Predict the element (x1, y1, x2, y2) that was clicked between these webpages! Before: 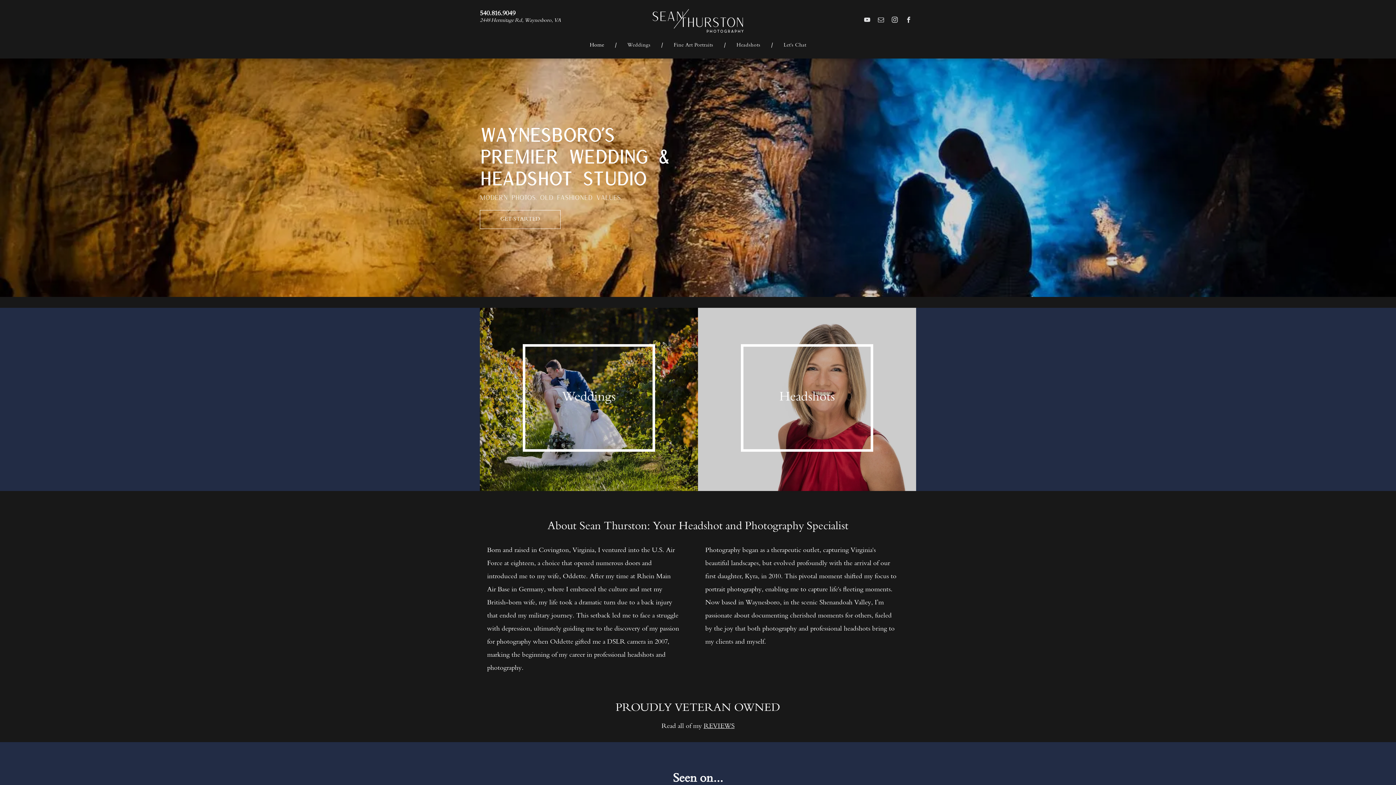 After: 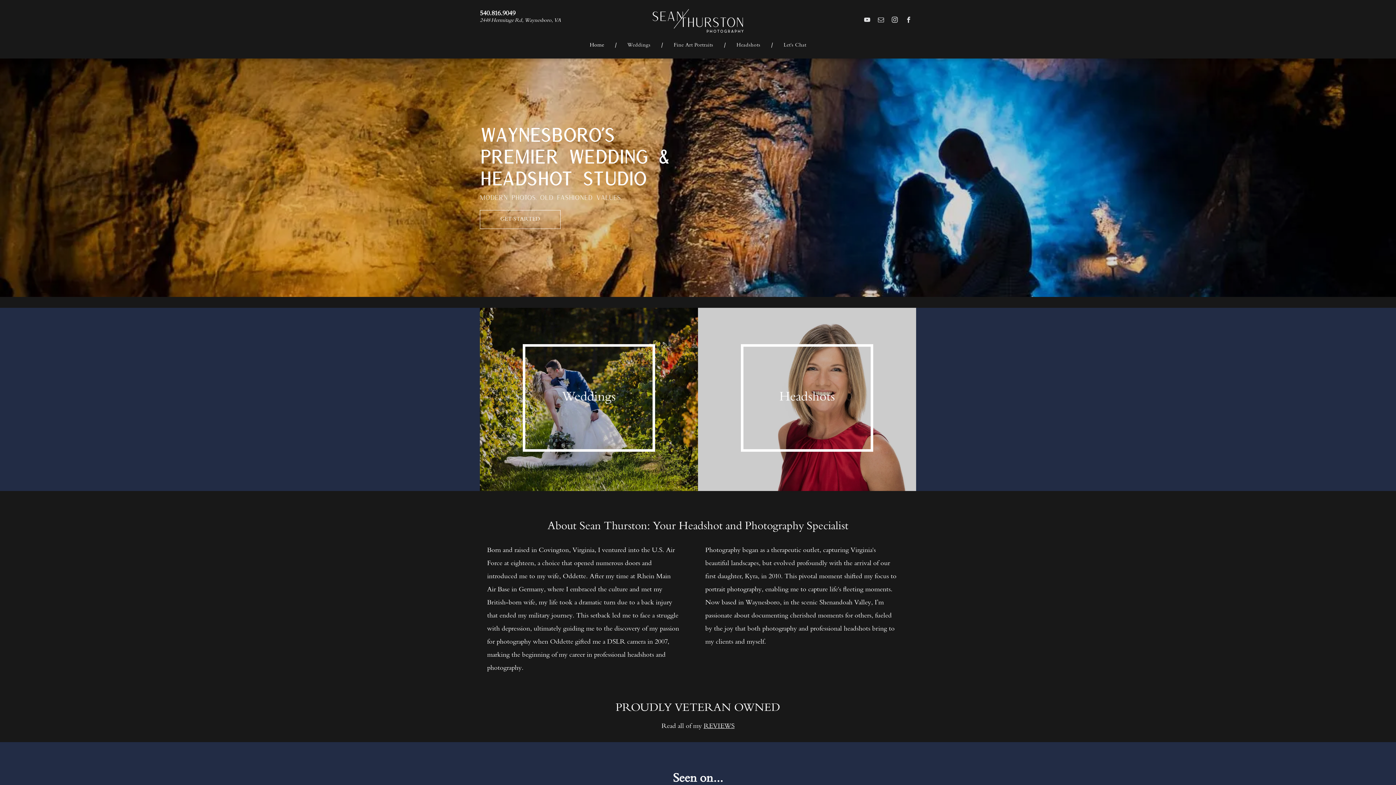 Action: bbox: (578, 40, 615, 50) label: Home